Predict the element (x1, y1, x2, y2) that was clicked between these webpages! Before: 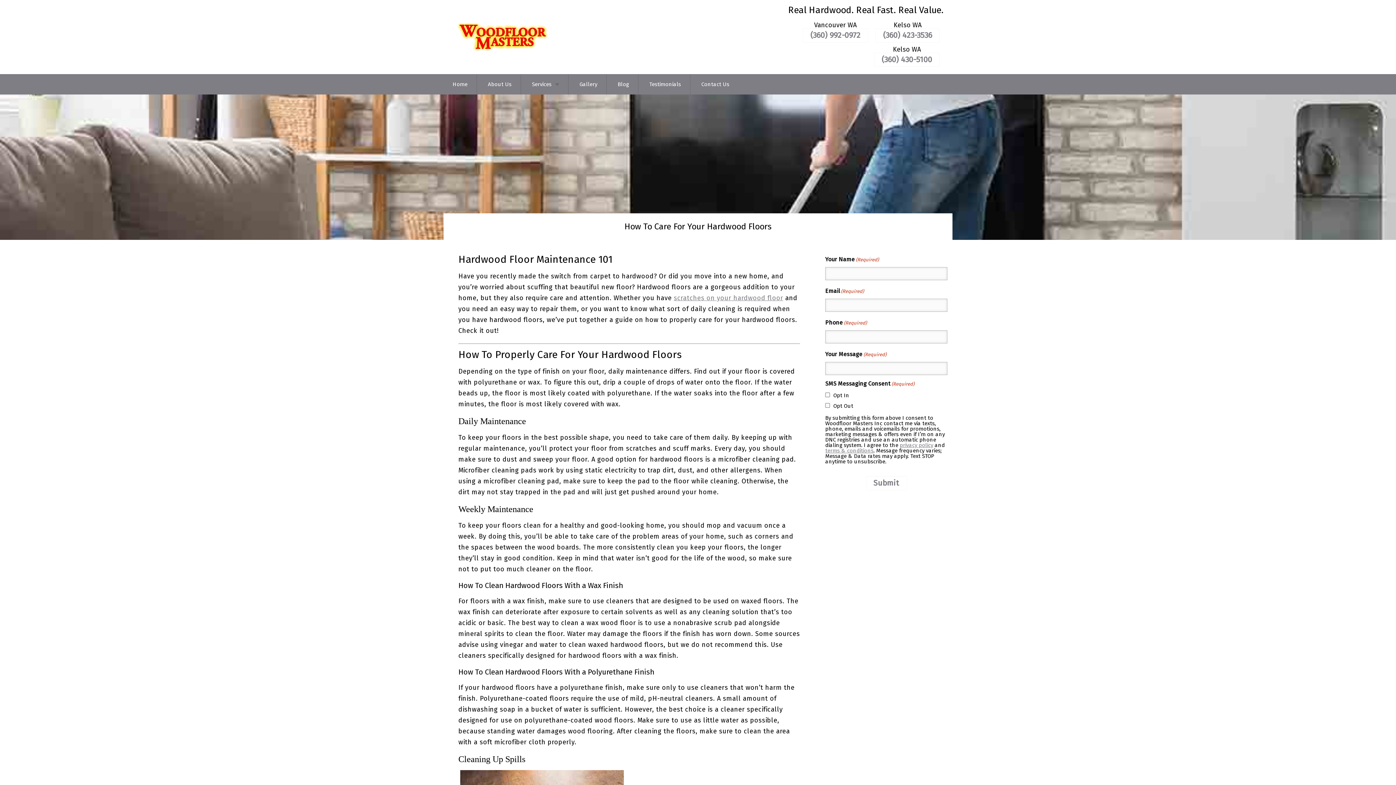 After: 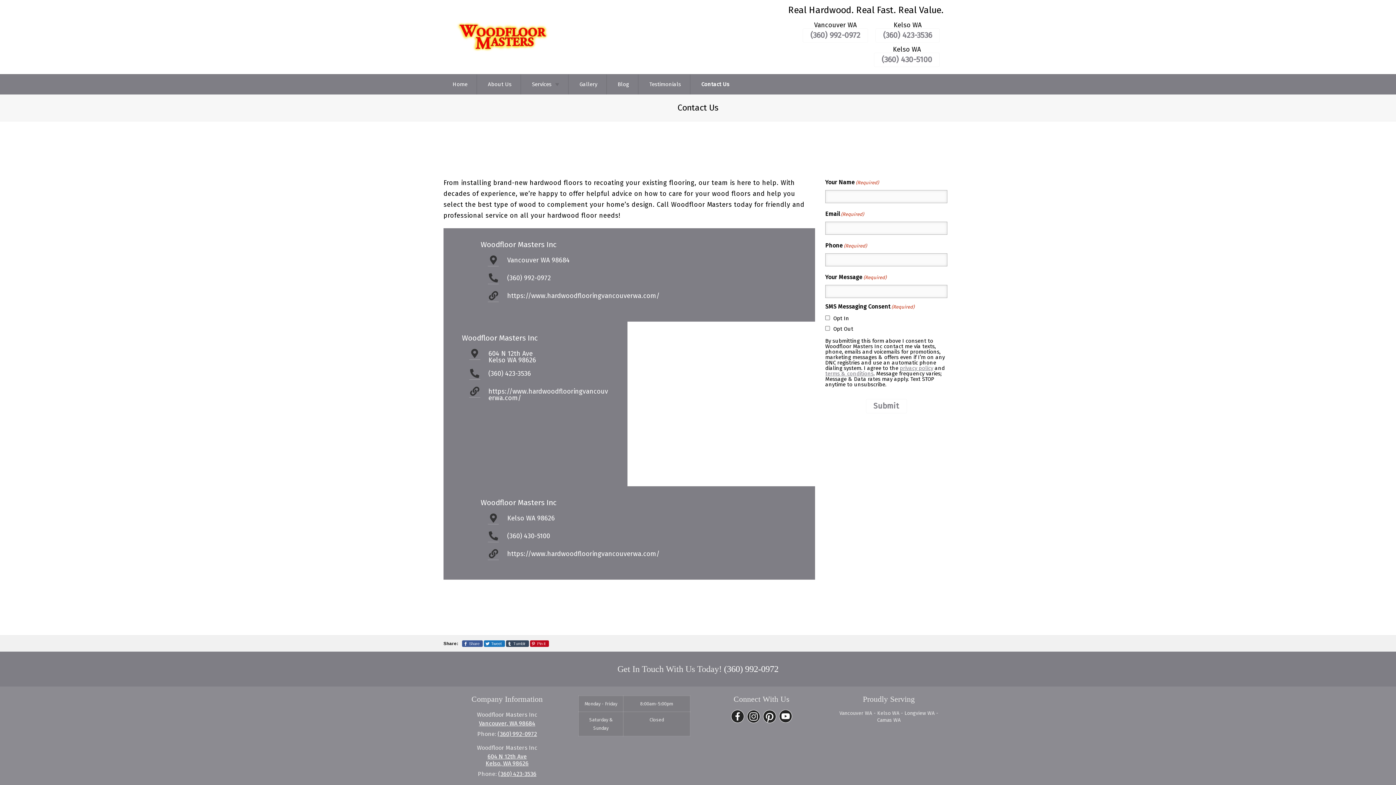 Action: label: Contact Us bbox: (692, 74, 738, 94)